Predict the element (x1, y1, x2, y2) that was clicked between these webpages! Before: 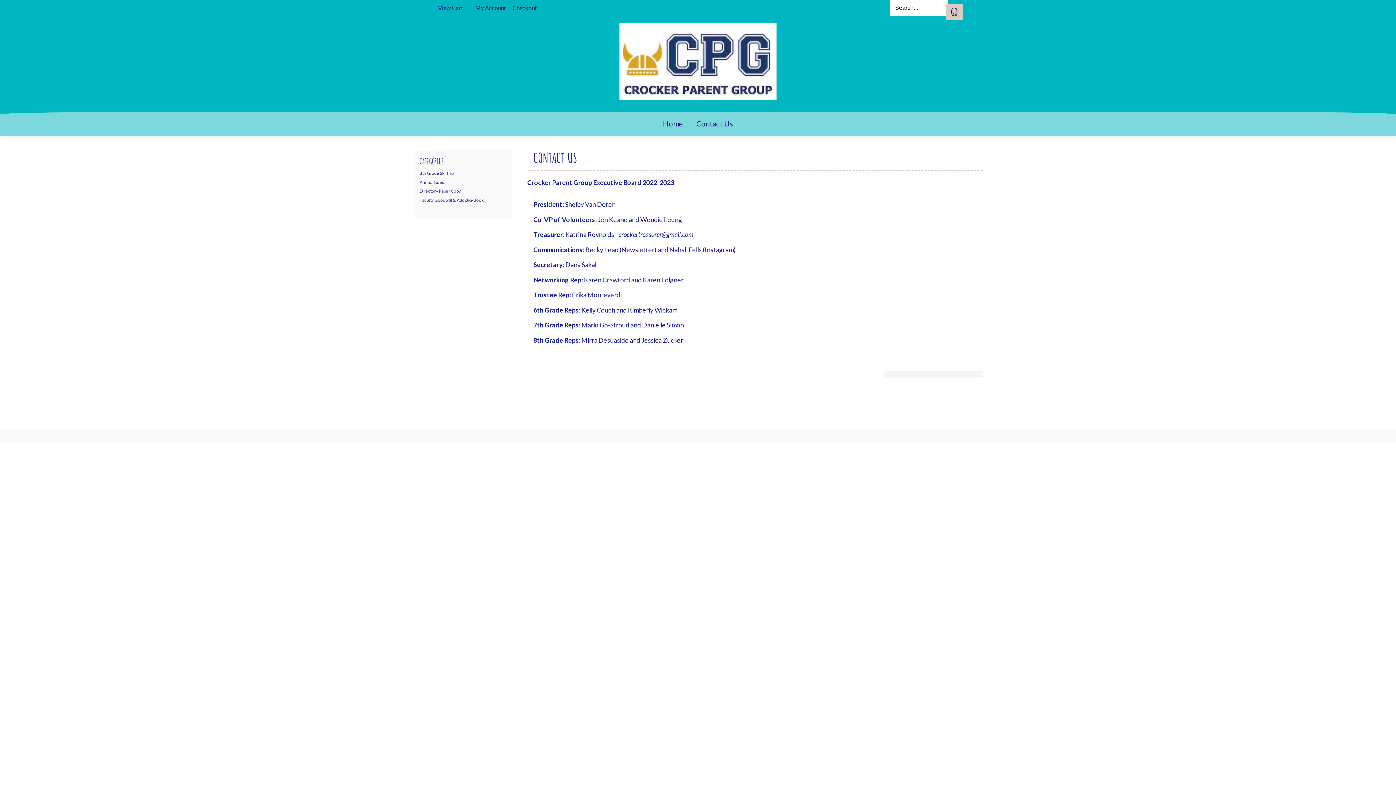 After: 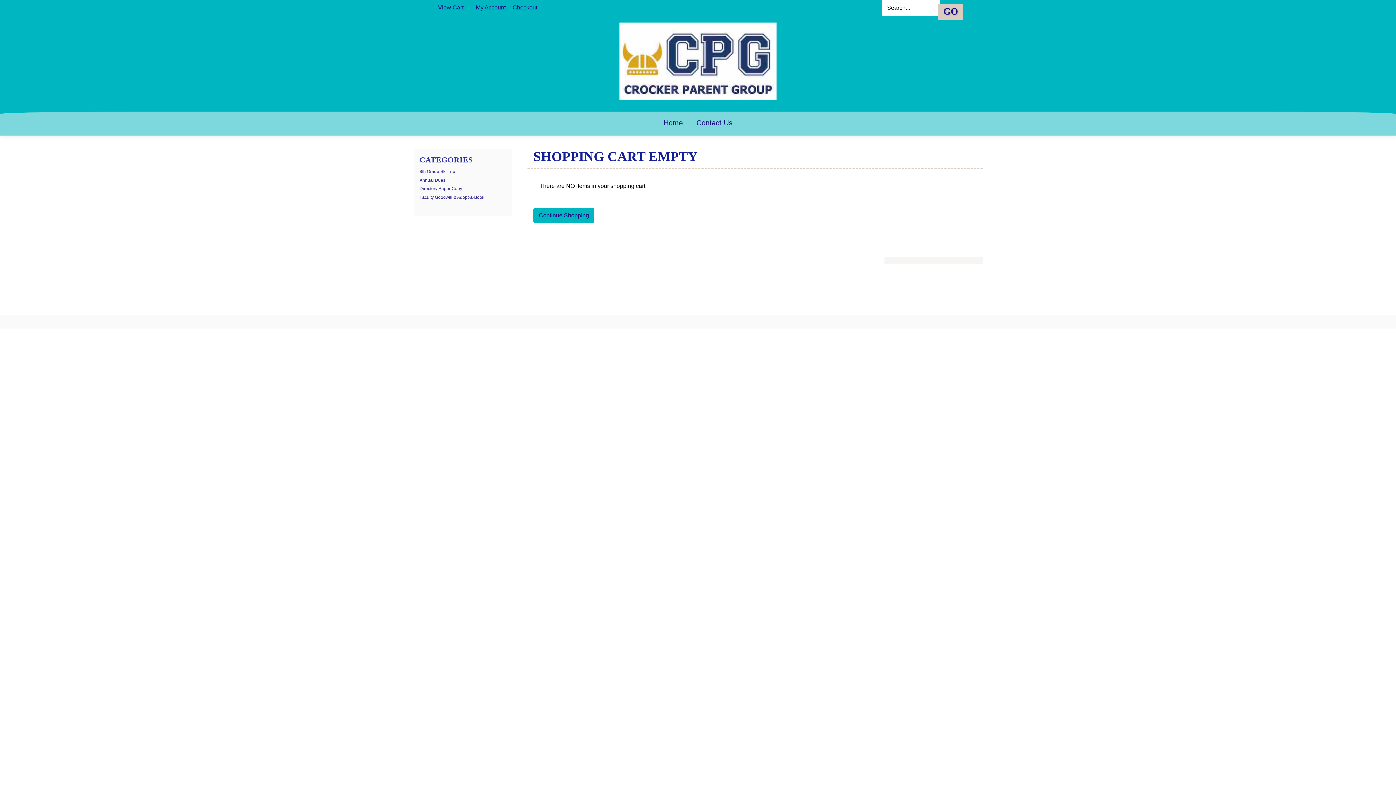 Action: label: Checkout bbox: (512, 4, 537, 11)